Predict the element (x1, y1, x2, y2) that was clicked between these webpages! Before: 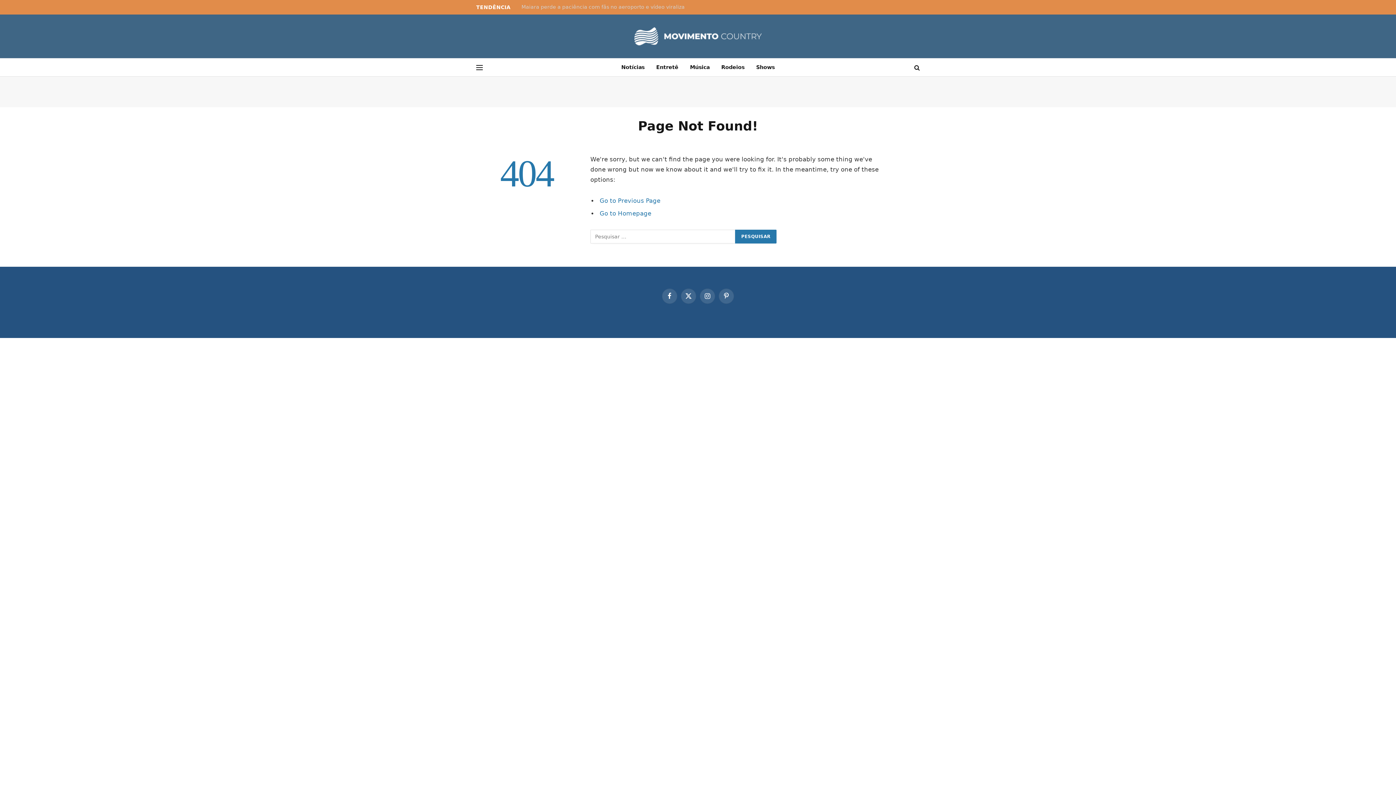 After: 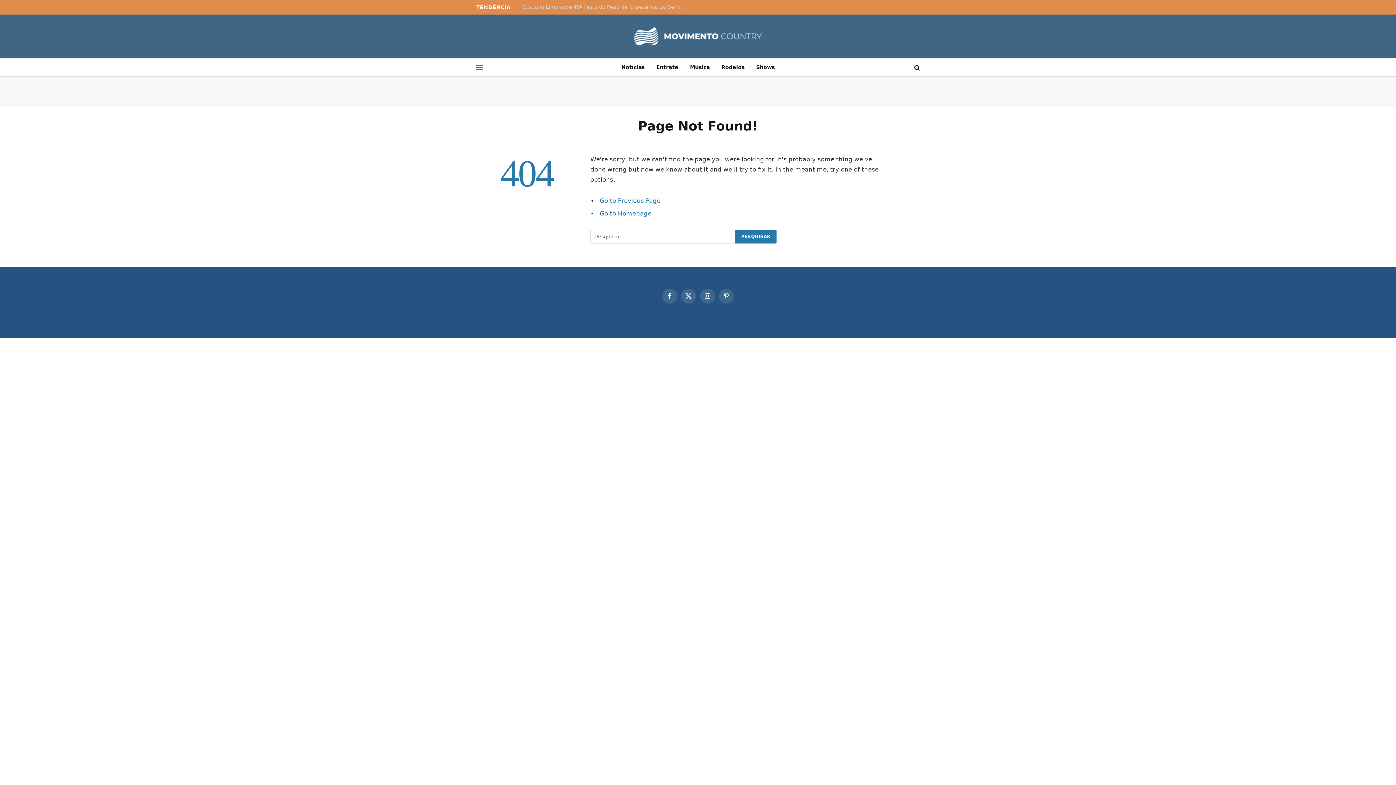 Action: bbox: (476, 59, 482, 75) label: Menu